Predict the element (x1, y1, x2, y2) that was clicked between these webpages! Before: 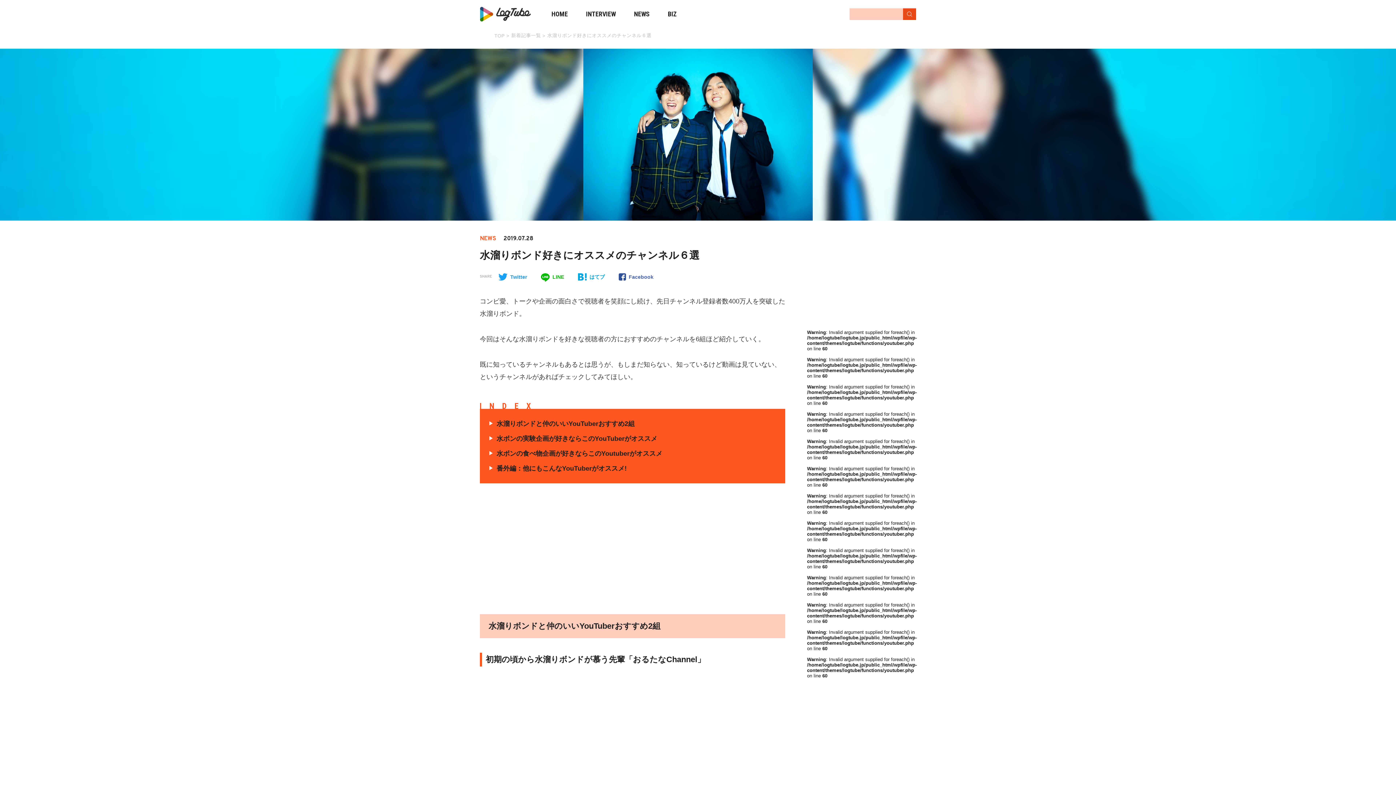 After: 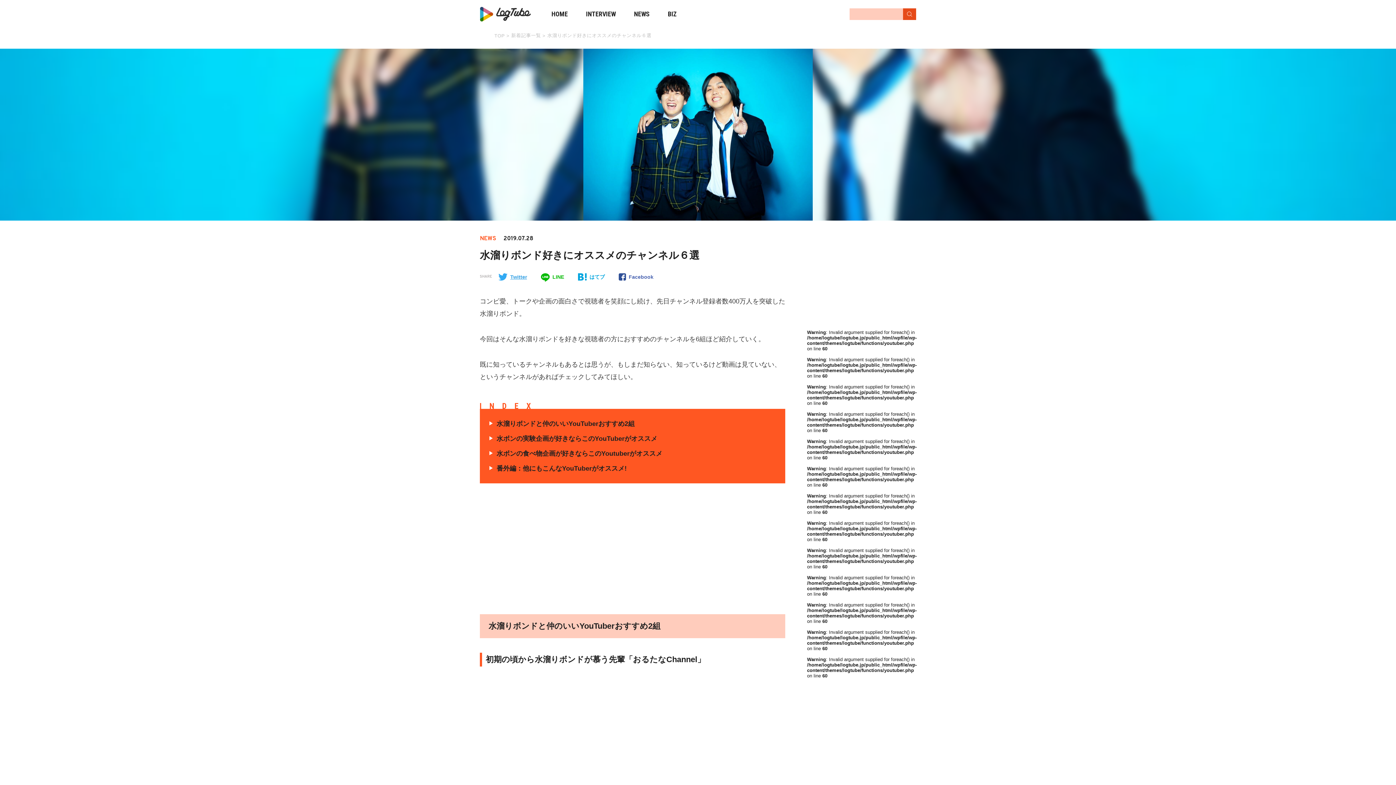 Action: label: Twitter bbox: (498, 273, 527, 280)